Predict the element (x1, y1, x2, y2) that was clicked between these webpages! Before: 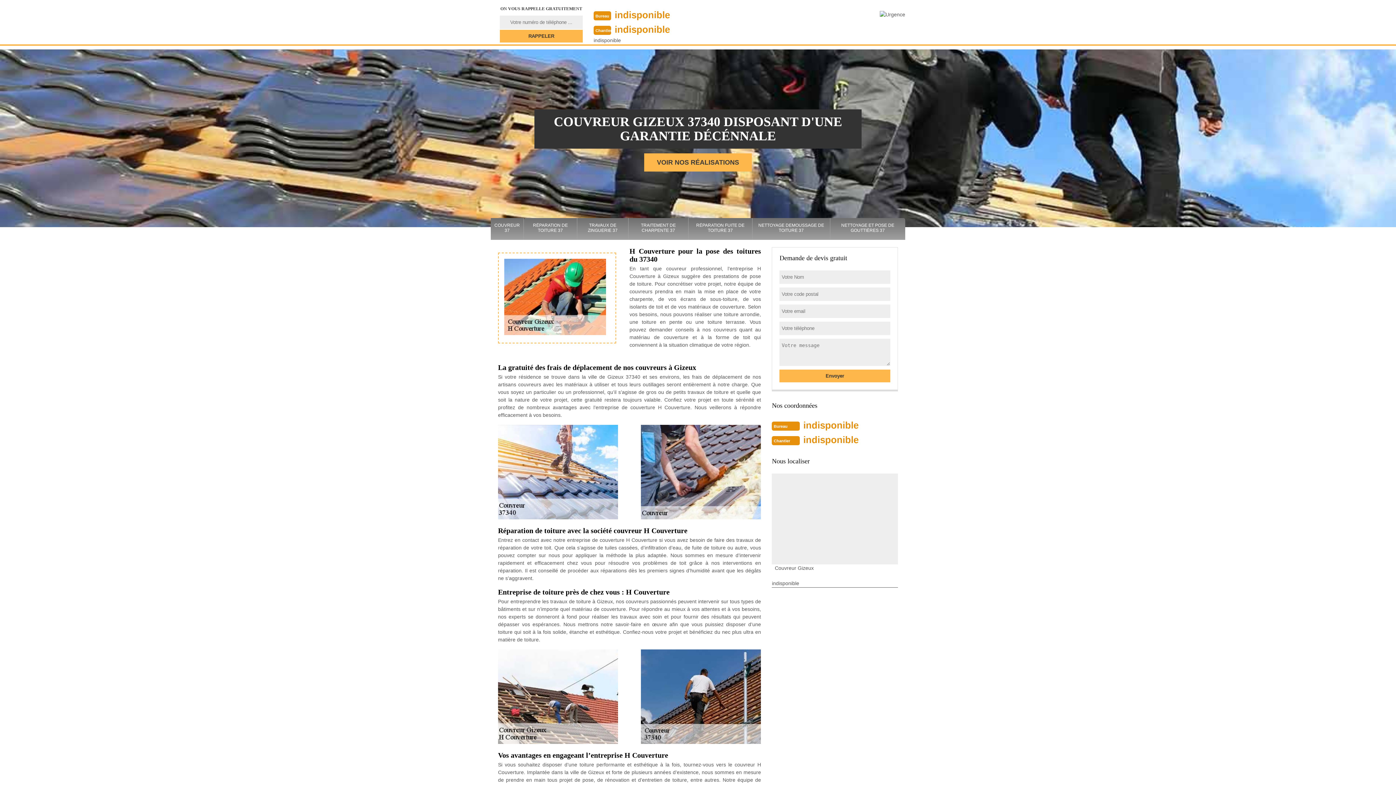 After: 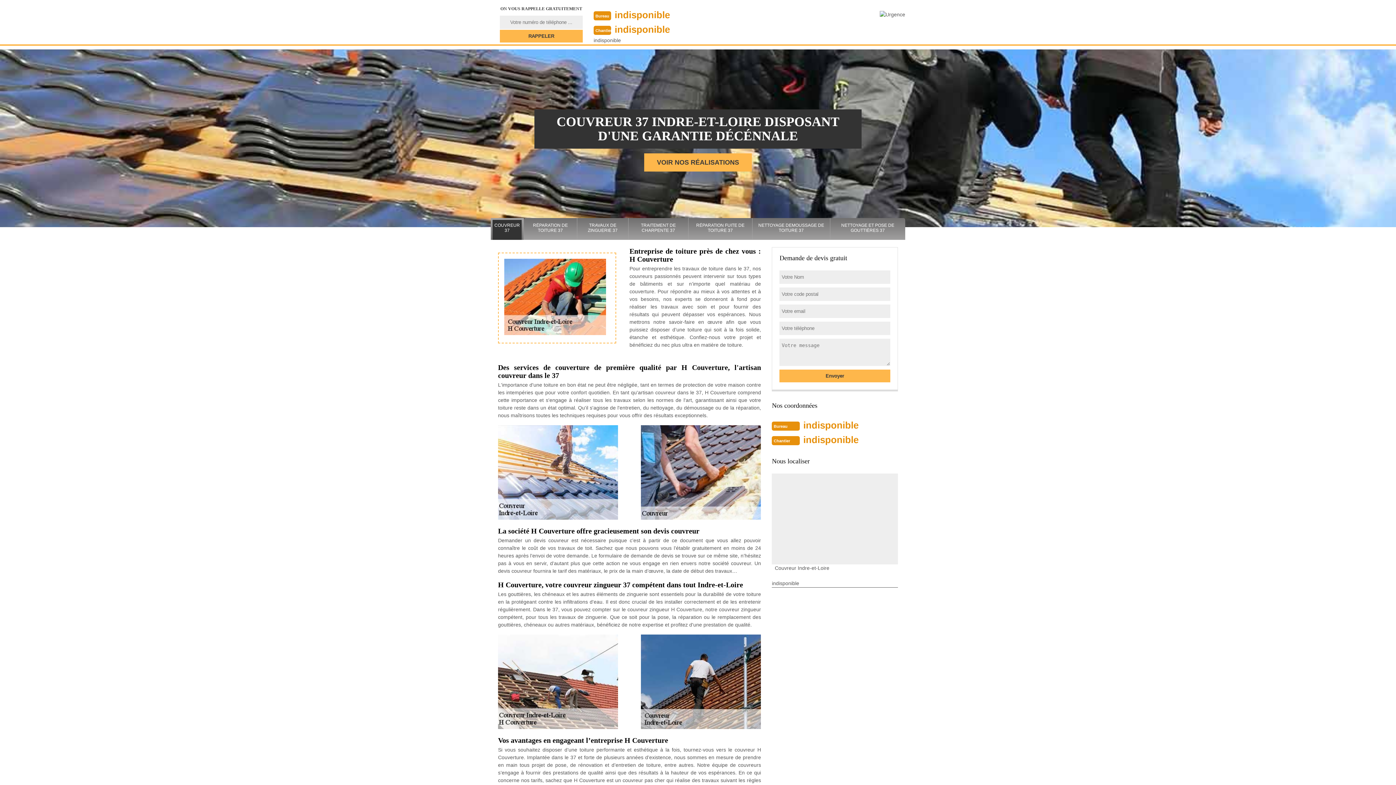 Action: label: COUVREUR 37 bbox: (492, 220, 521, 240)